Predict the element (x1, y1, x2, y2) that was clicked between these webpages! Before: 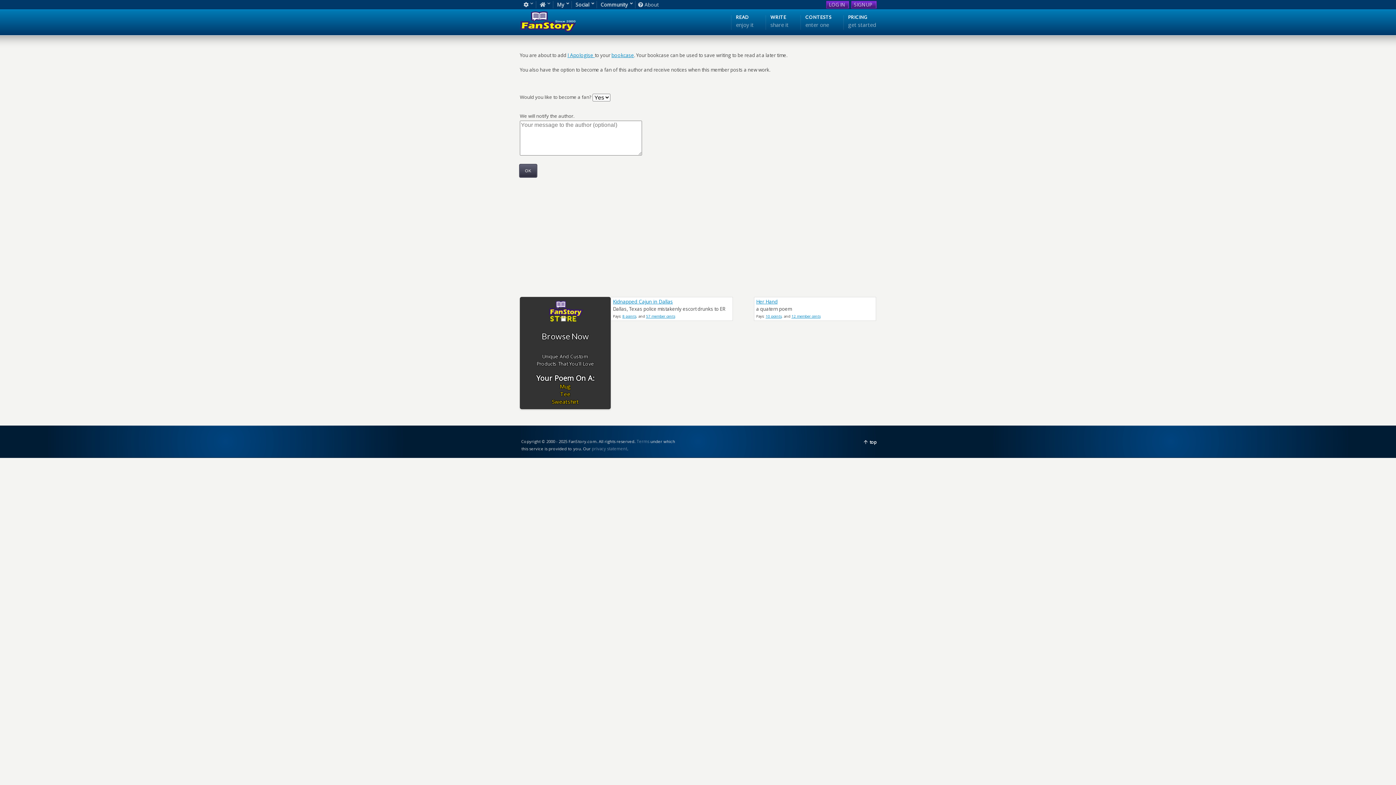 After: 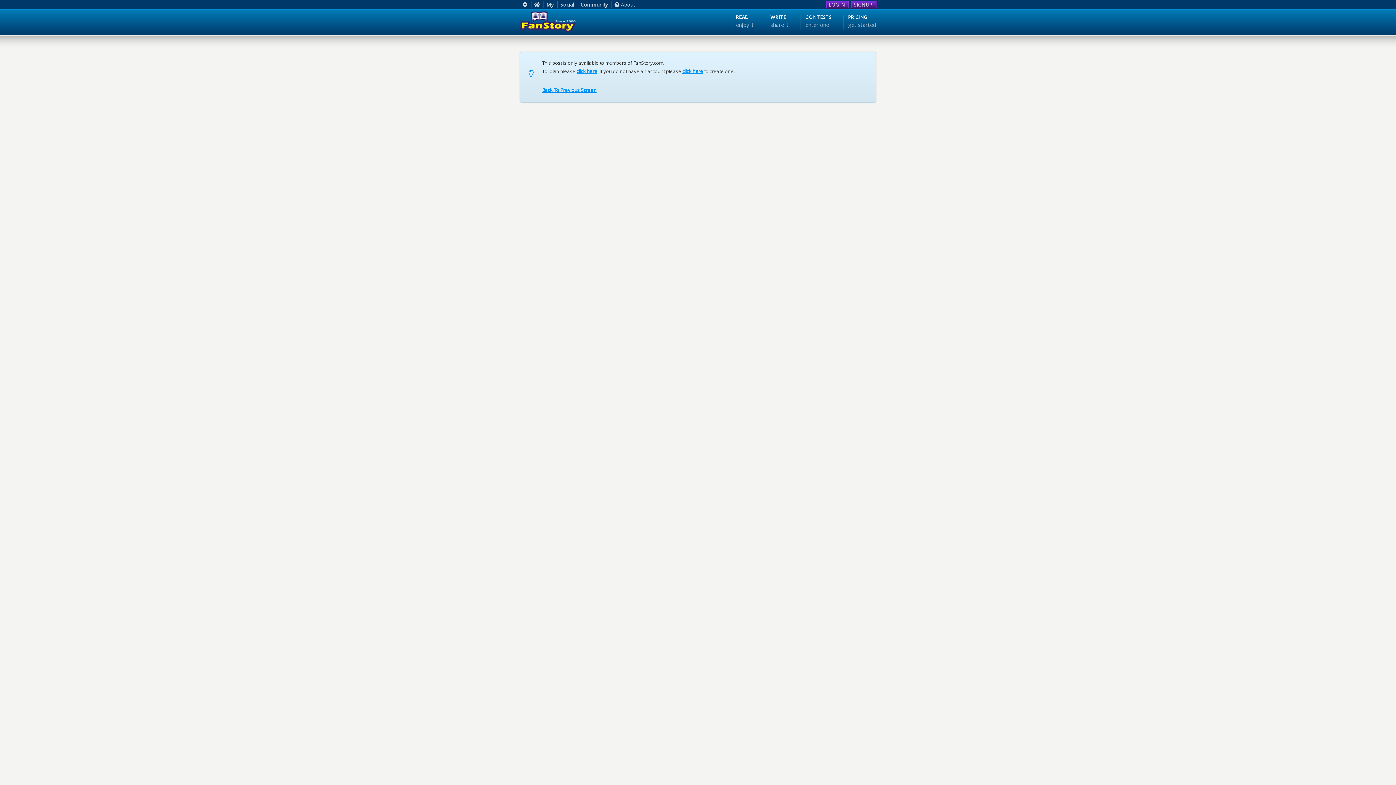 Action: label: Kidnapped Cajun in Dallas bbox: (613, 298, 673, 305)